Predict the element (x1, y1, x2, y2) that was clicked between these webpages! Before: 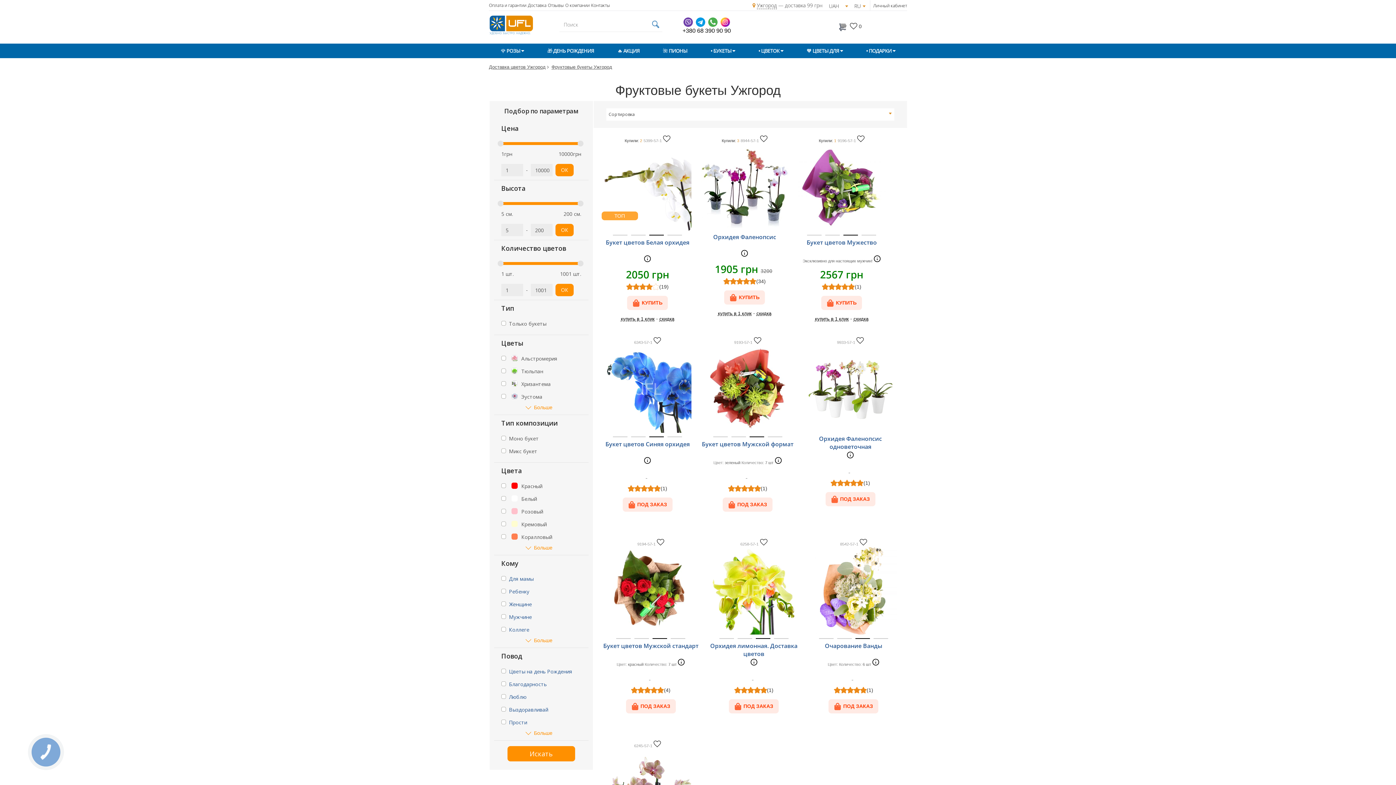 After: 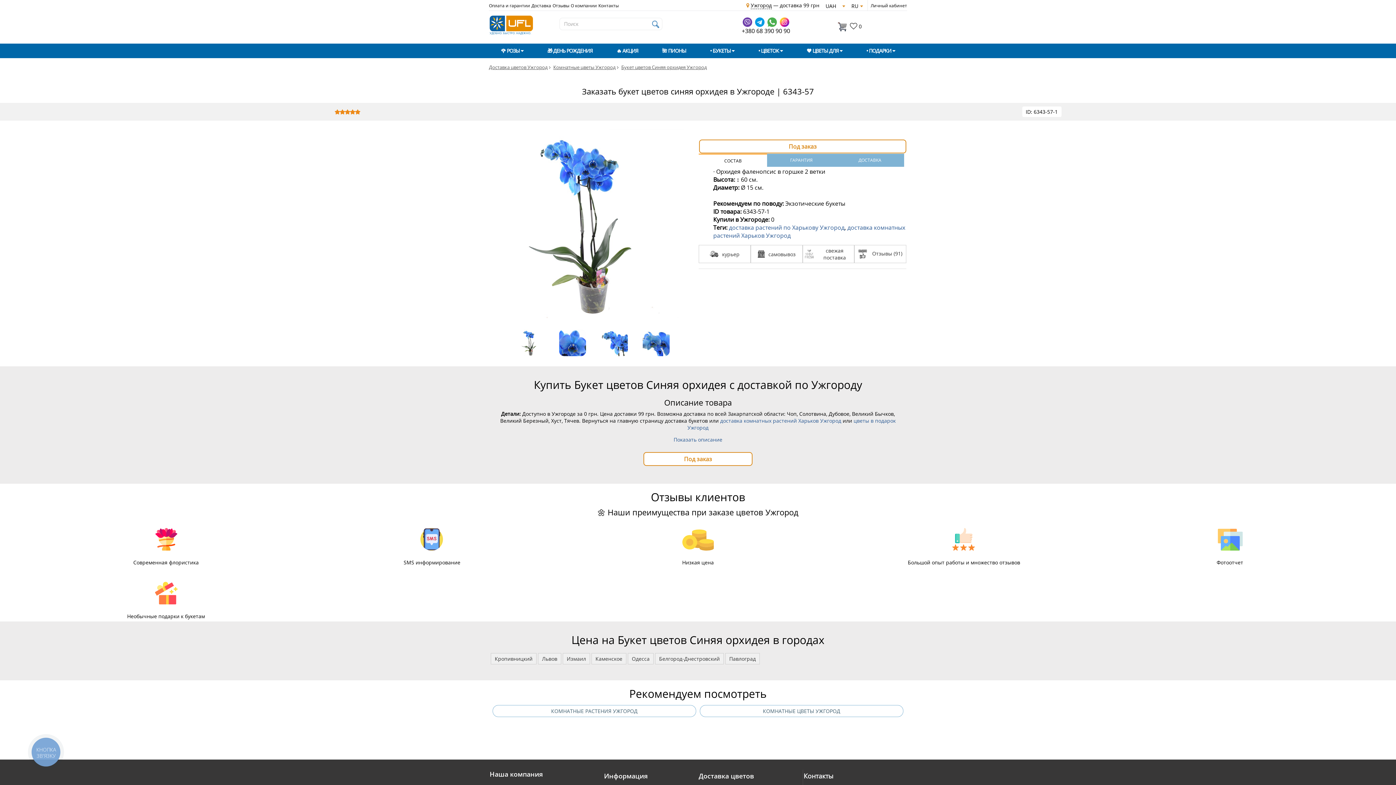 Action: label: Букет цветов Синяя орхидея bbox: (594, 440, 701, 457)